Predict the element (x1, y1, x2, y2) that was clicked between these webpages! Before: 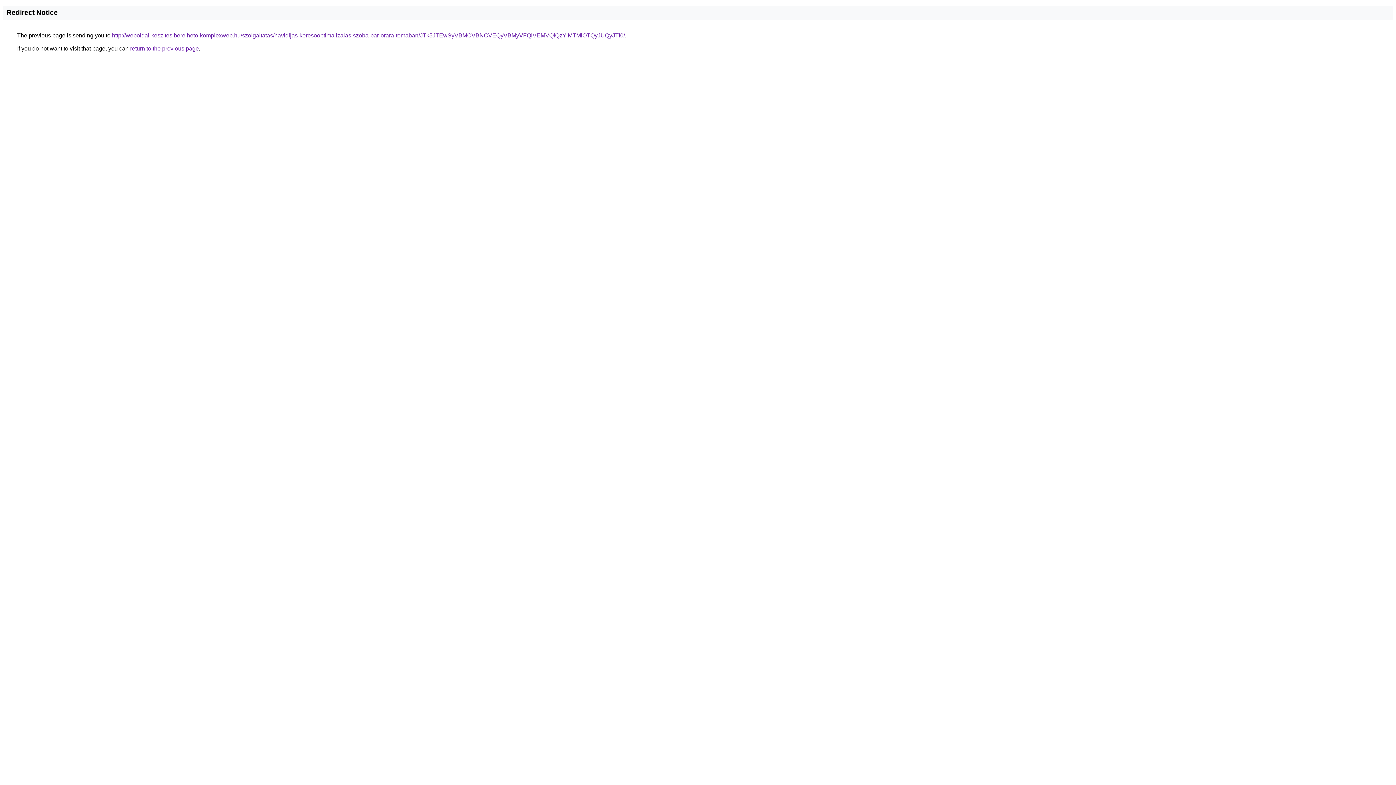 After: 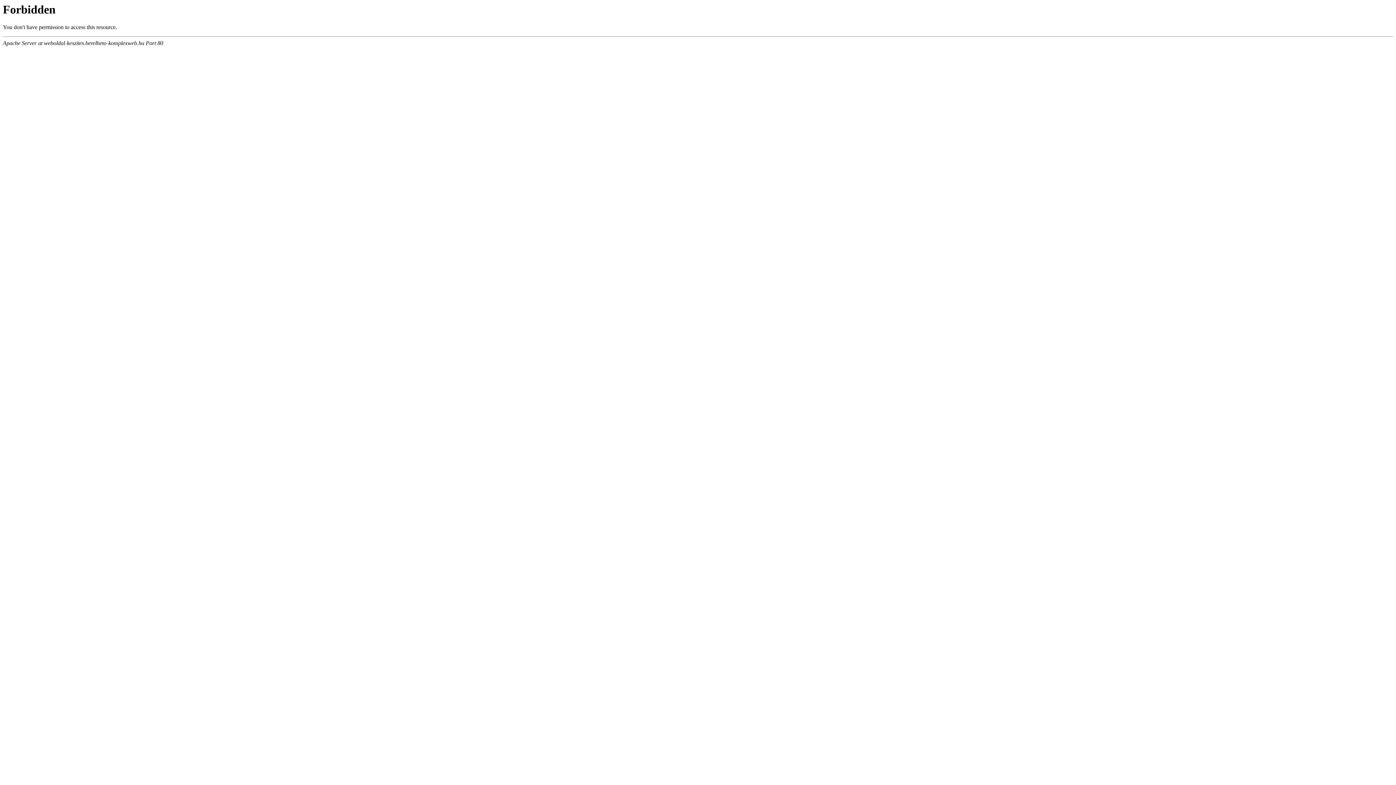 Action: label: http://weboldal-keszites.berelheto-komplexweb.hu/szolgaltatas/havidijas-keresooptimalizalas-szoba-par-orara-temaban/JTk5JTEwSyVBMCVBNCVEQyVBMyVFQiVEMVQlQzYlMTMlOTQyJUQyJTI0/ bbox: (112, 32, 625, 38)